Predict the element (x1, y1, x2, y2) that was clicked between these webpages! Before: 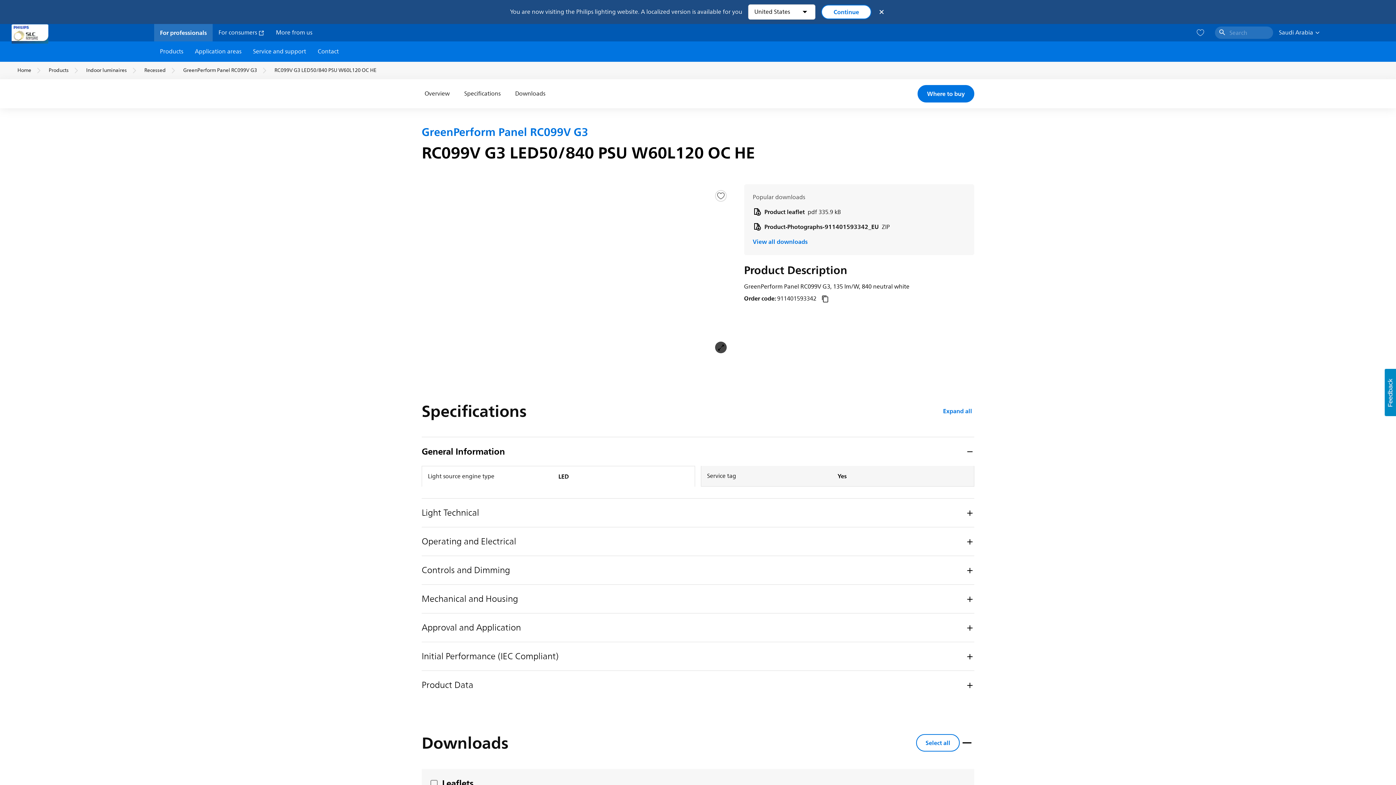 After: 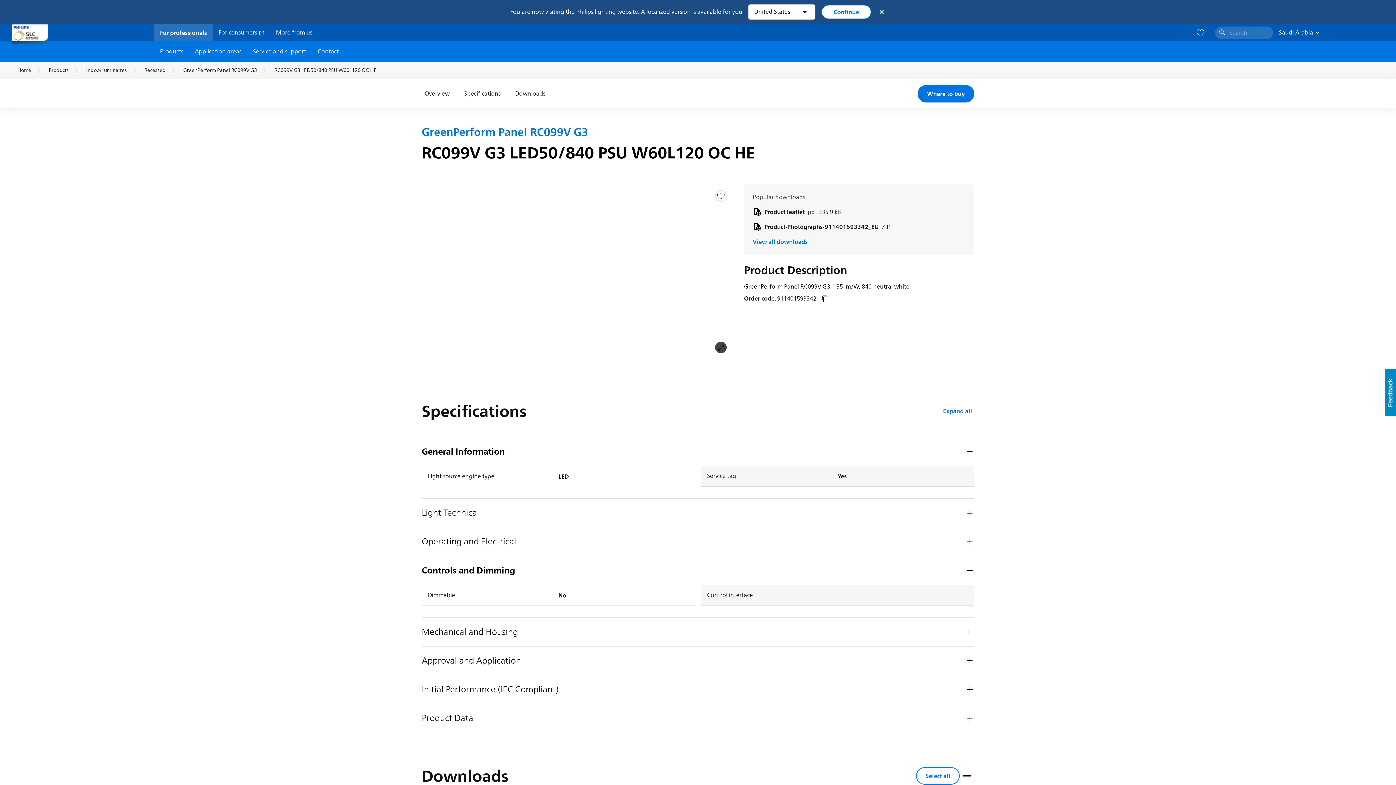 Action: bbox: (421, 556, 974, 584) label: Controls and Dimming